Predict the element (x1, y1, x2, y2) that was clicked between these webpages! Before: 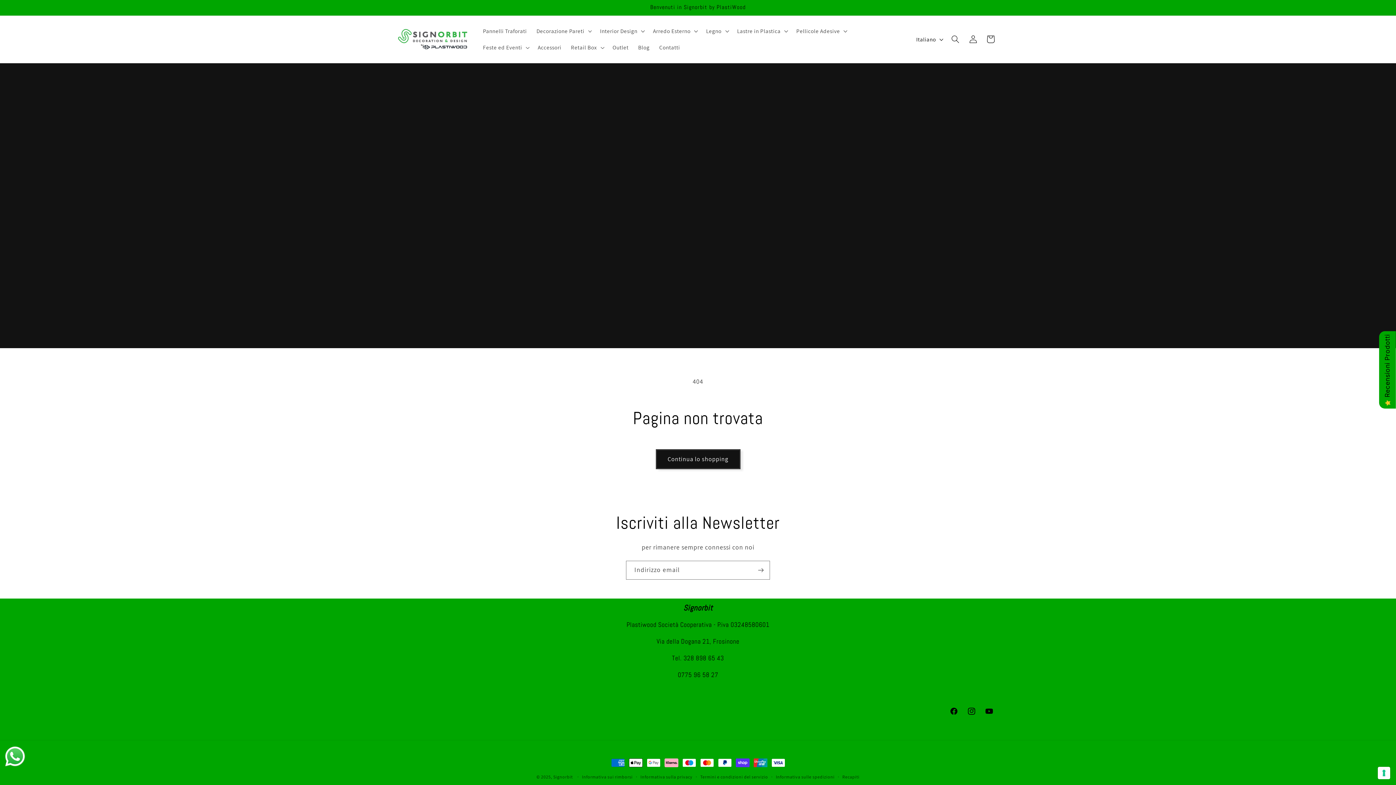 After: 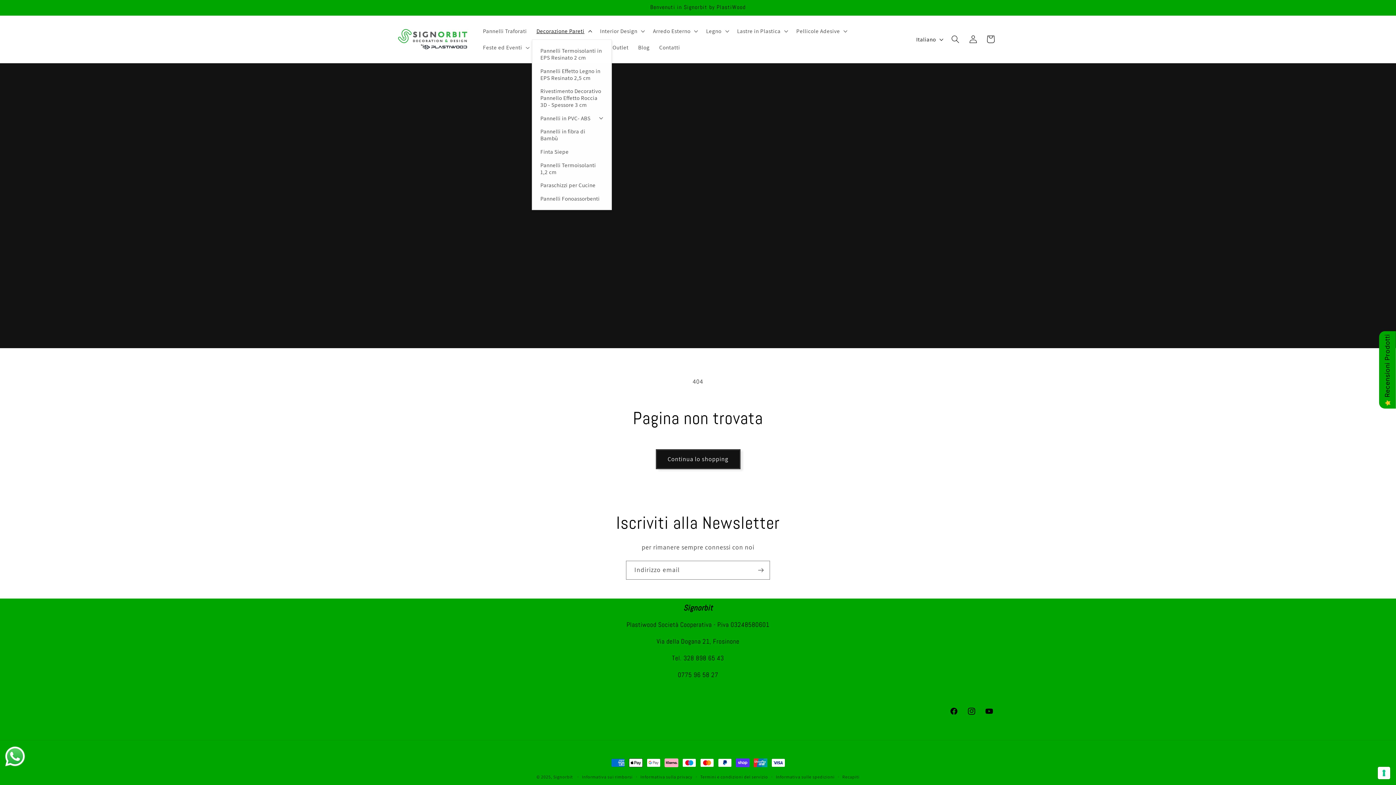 Action: bbox: (531, 22, 595, 39) label: Decorazione Pareti